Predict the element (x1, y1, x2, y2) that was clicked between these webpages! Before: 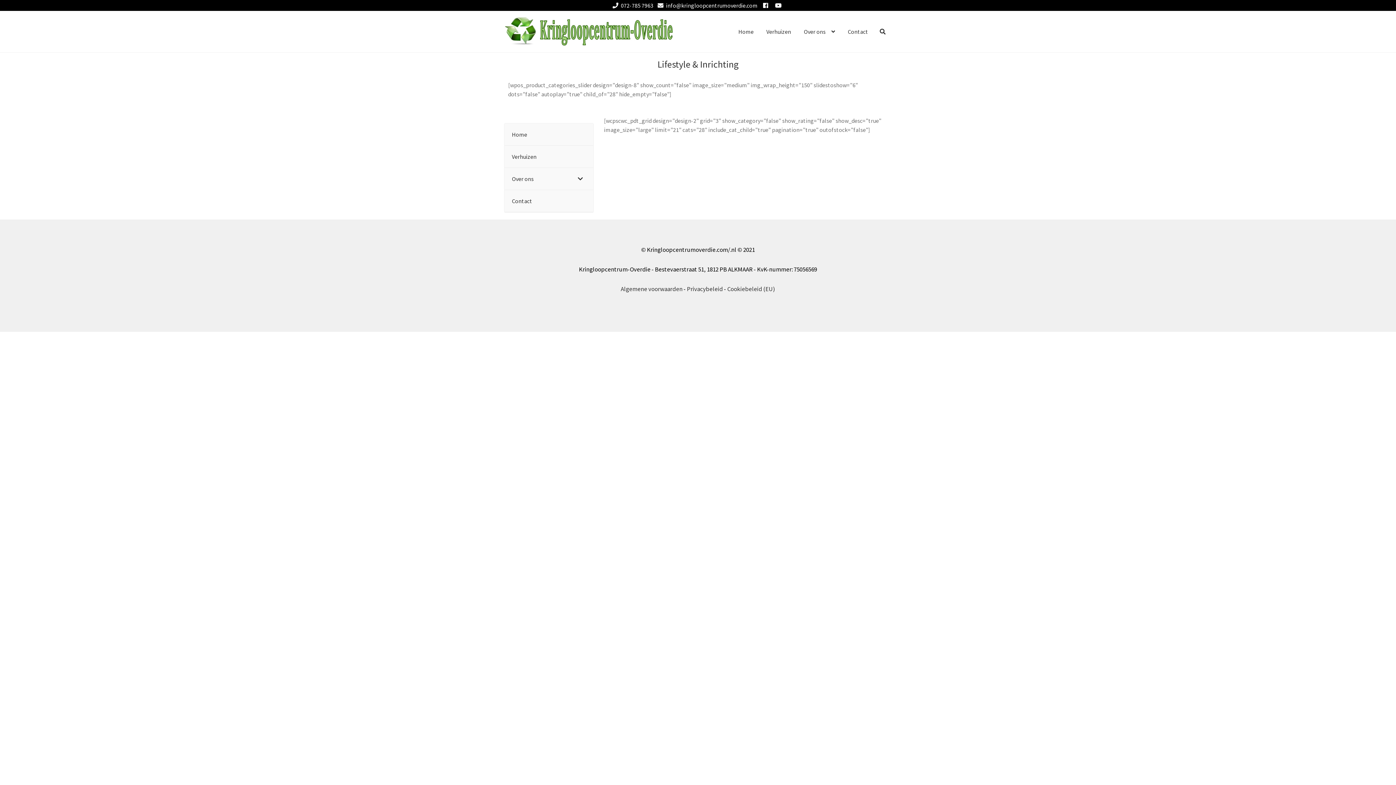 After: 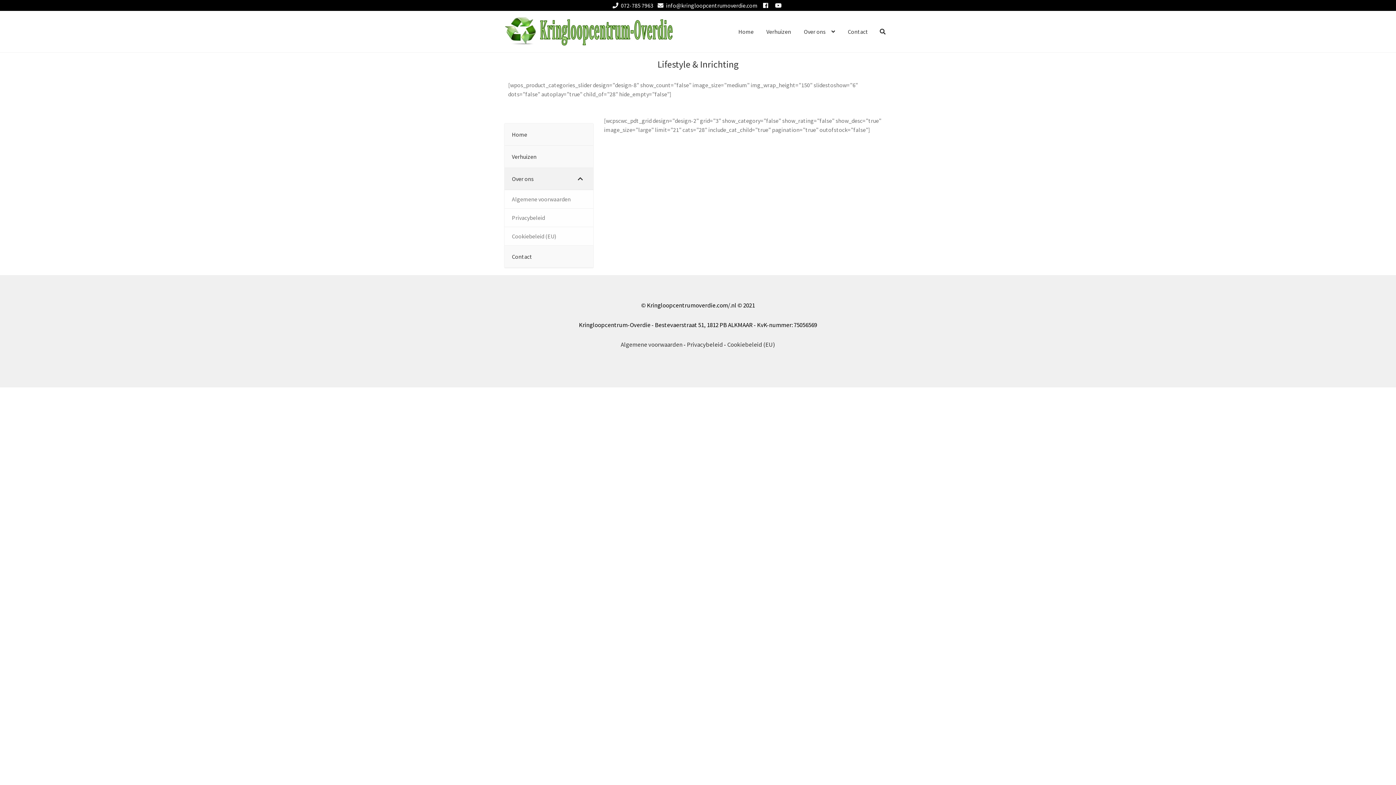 Action: label: Toggle Submenu bbox: (567, 167, 593, 189)